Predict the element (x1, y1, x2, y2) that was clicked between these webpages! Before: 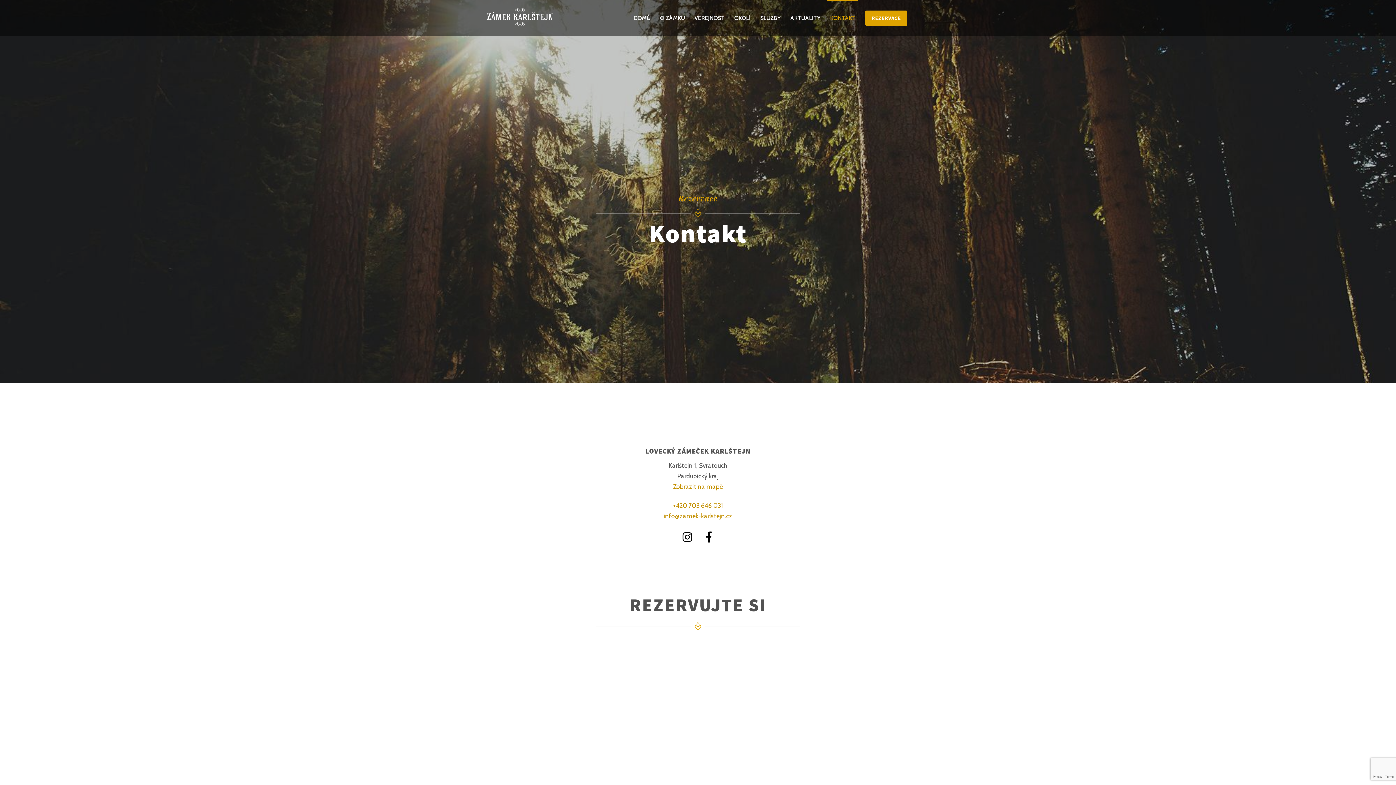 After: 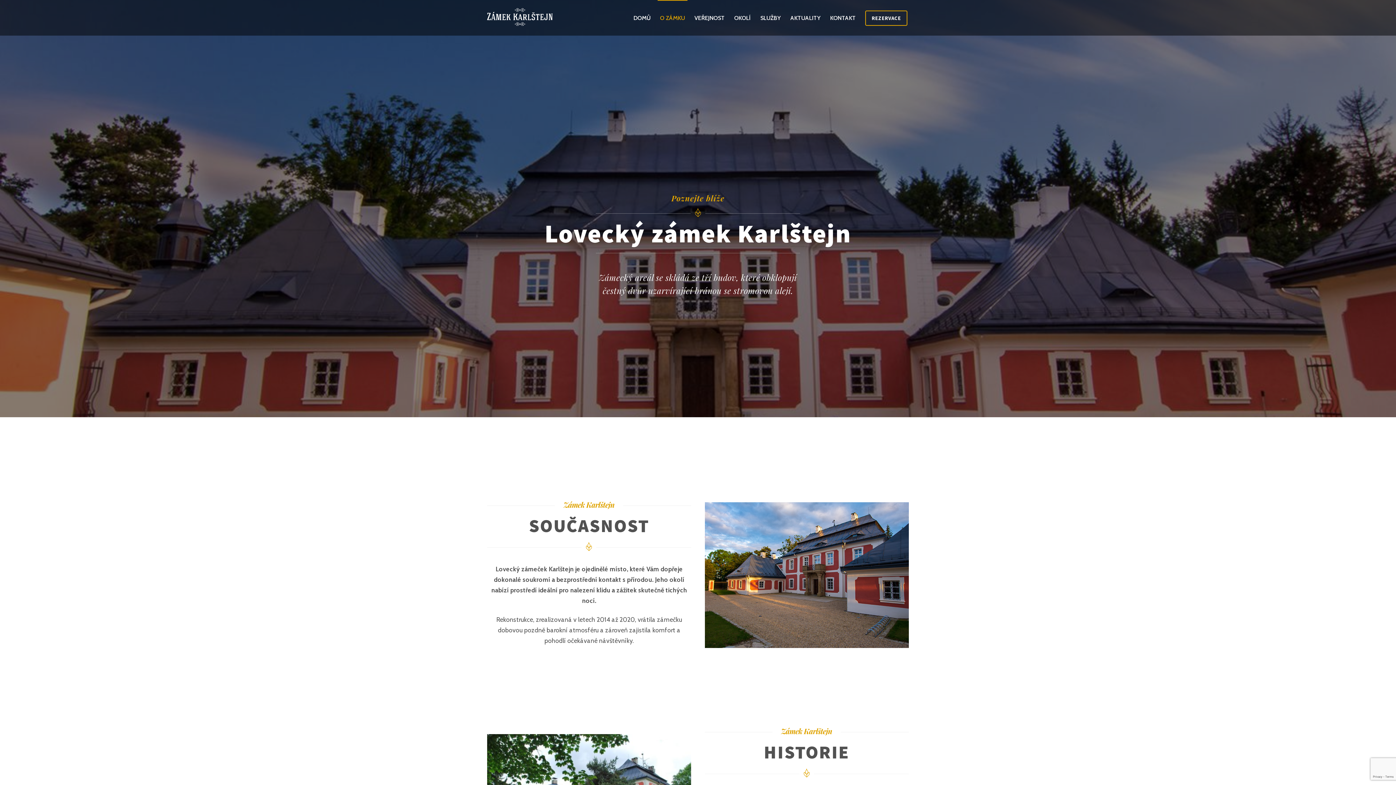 Action: bbox: (657, 0, 687, 35) label: O ZÁMKU